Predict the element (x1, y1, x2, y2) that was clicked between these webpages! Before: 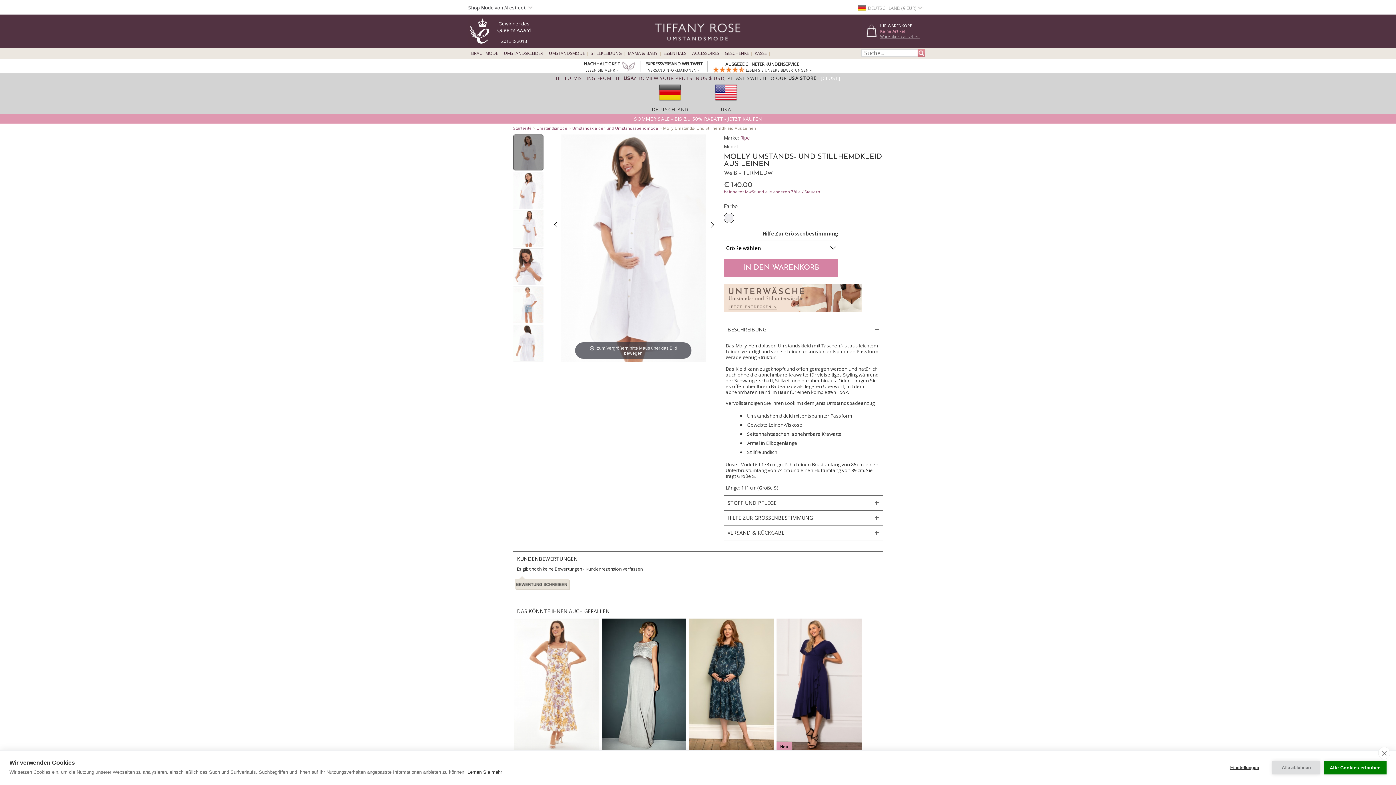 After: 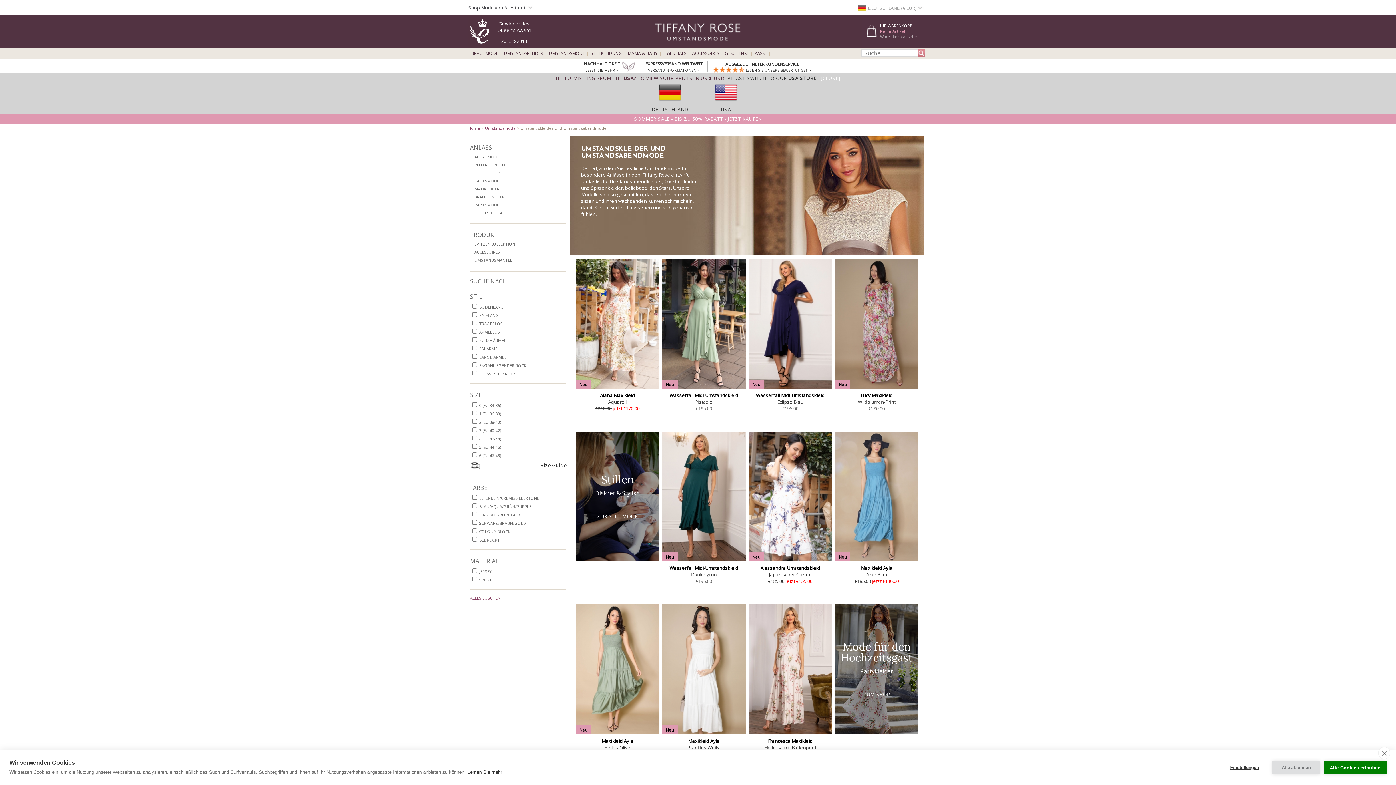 Action: label: UMSTANDSKLEIDER bbox: (504, 51, 543, 55)